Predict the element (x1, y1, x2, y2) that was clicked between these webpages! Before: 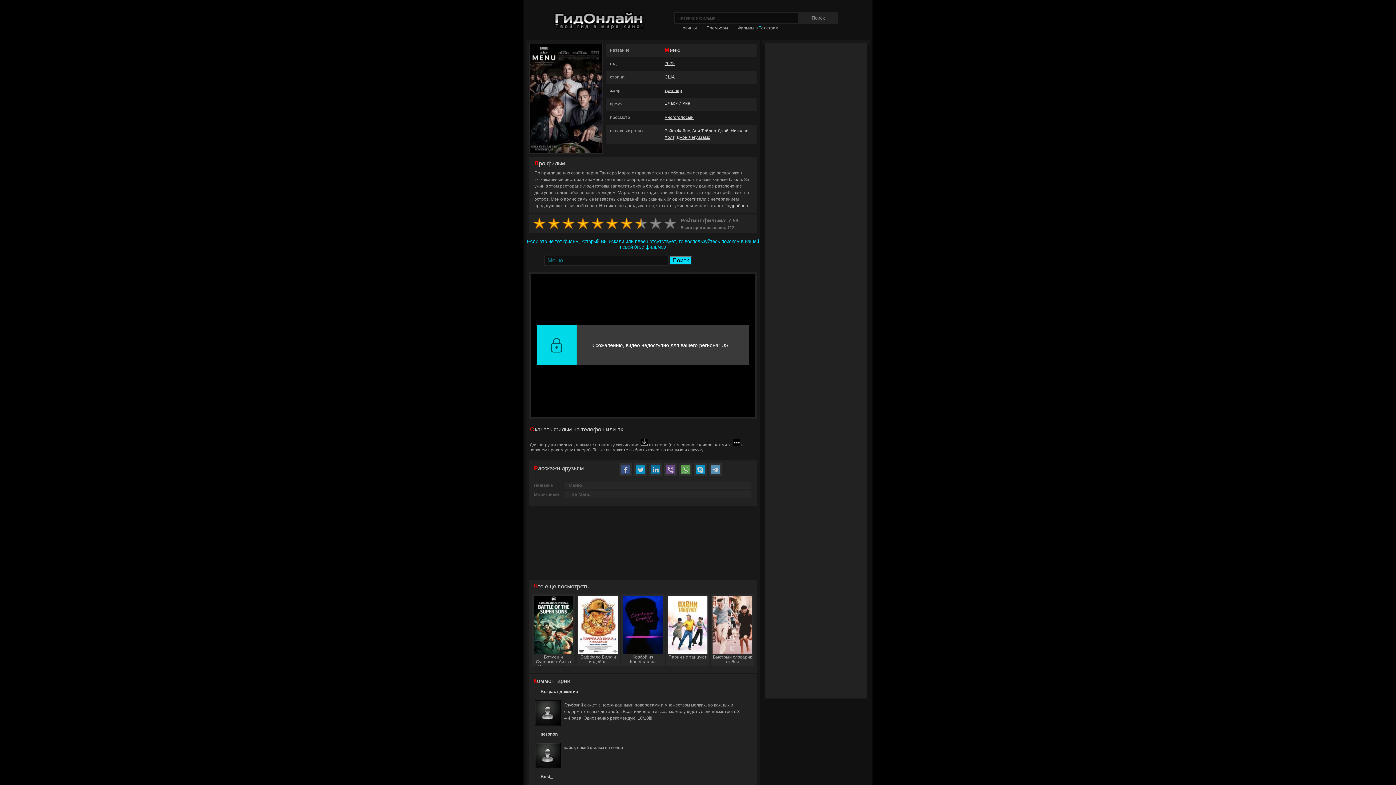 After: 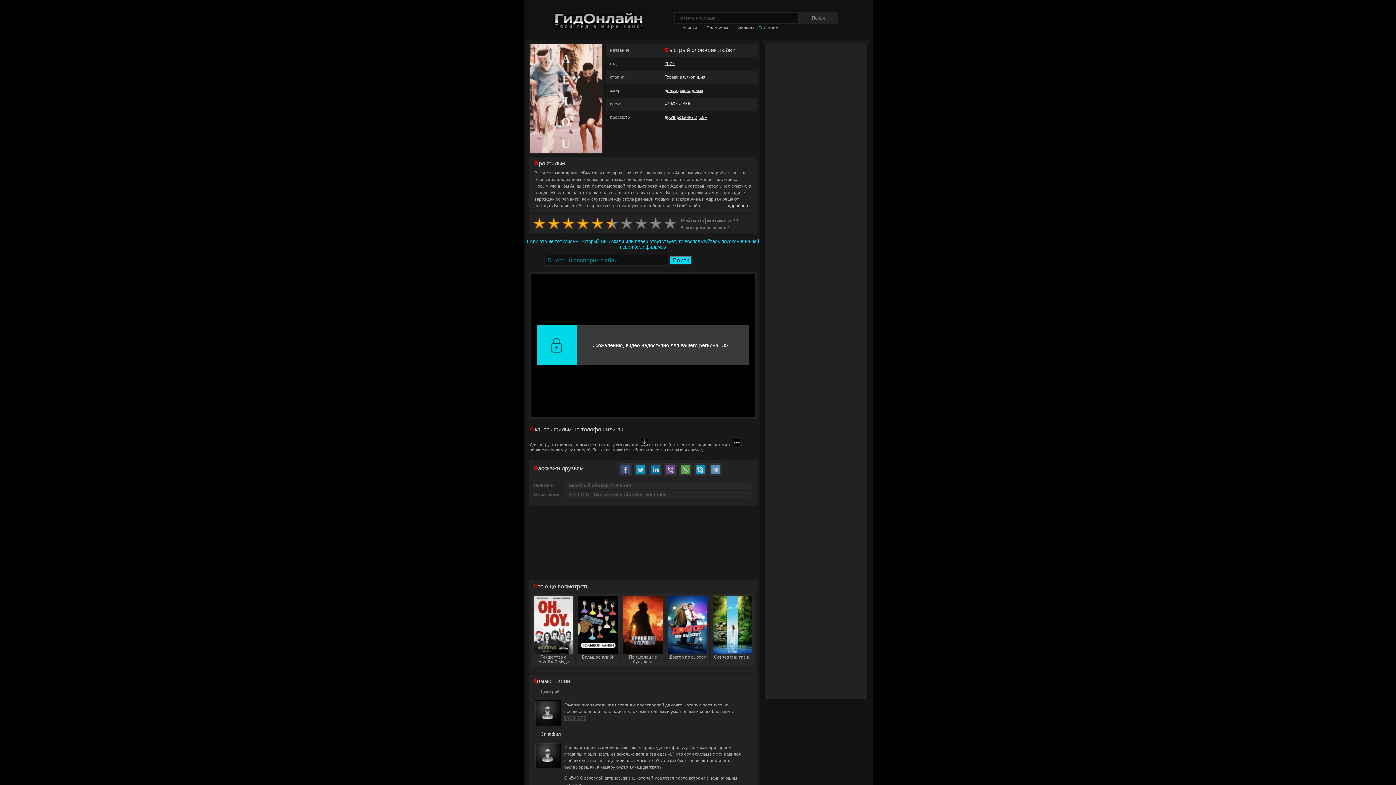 Action: bbox: (710, 594, 754, 666) label: Быстрый словарик любви